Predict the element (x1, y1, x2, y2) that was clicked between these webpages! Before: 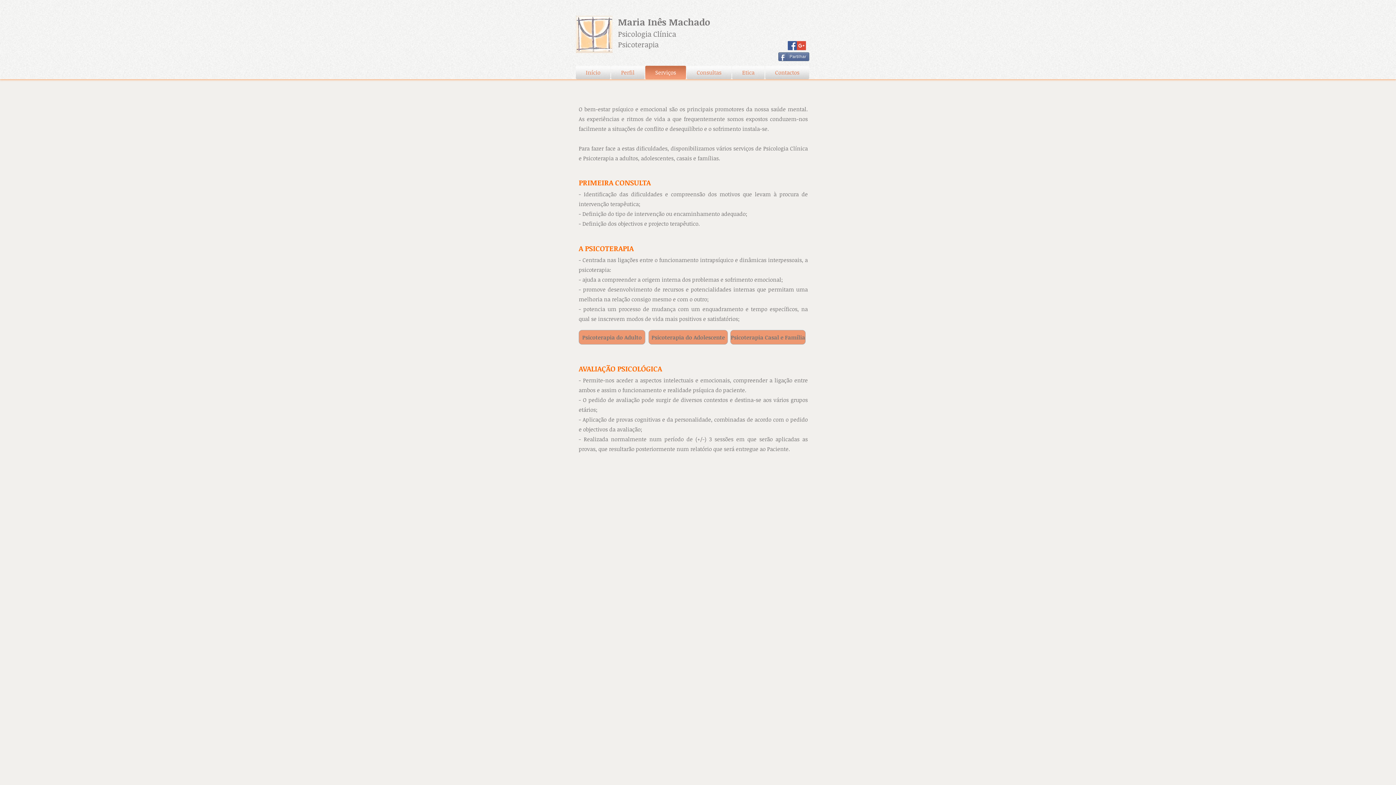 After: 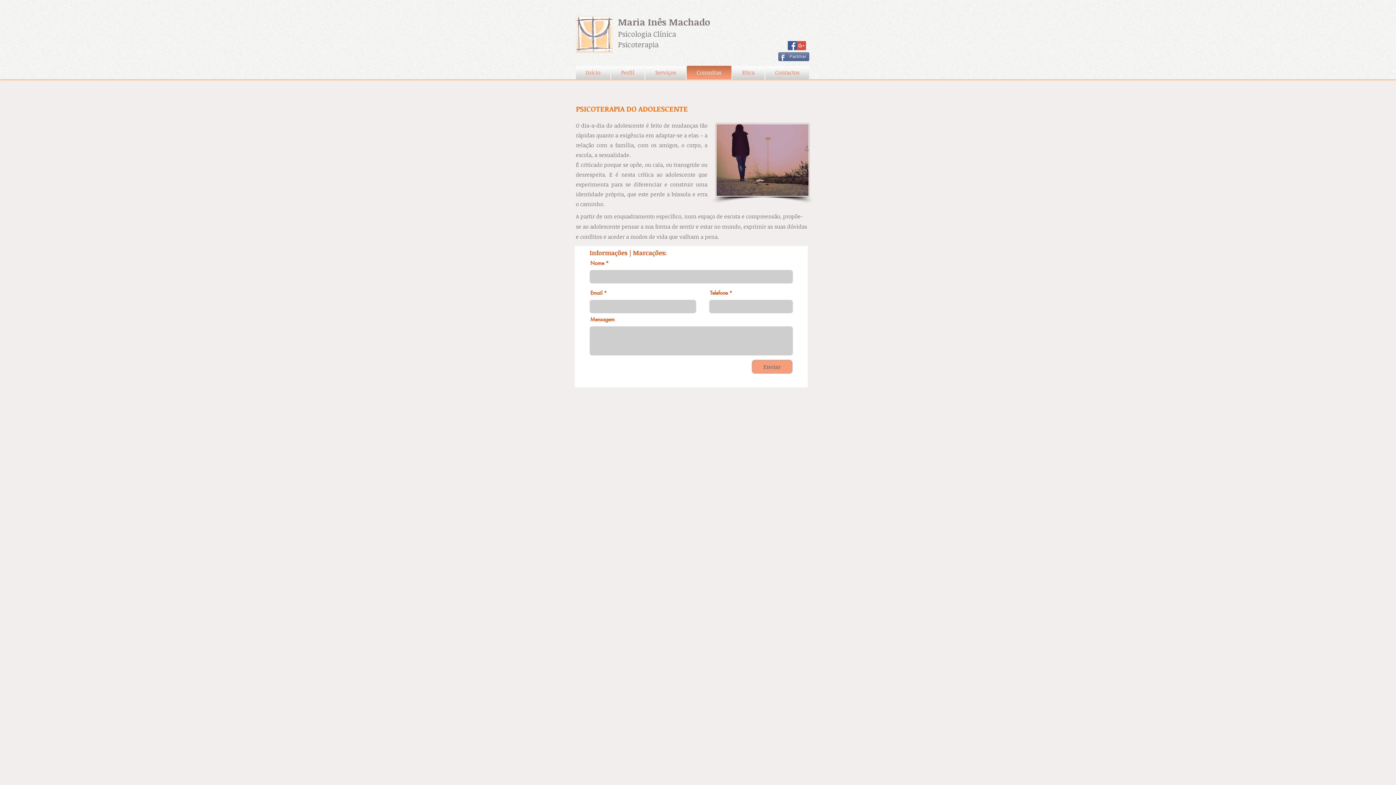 Action: bbox: (648, 330, 728, 344) label: Psicoterapia do Adolescente